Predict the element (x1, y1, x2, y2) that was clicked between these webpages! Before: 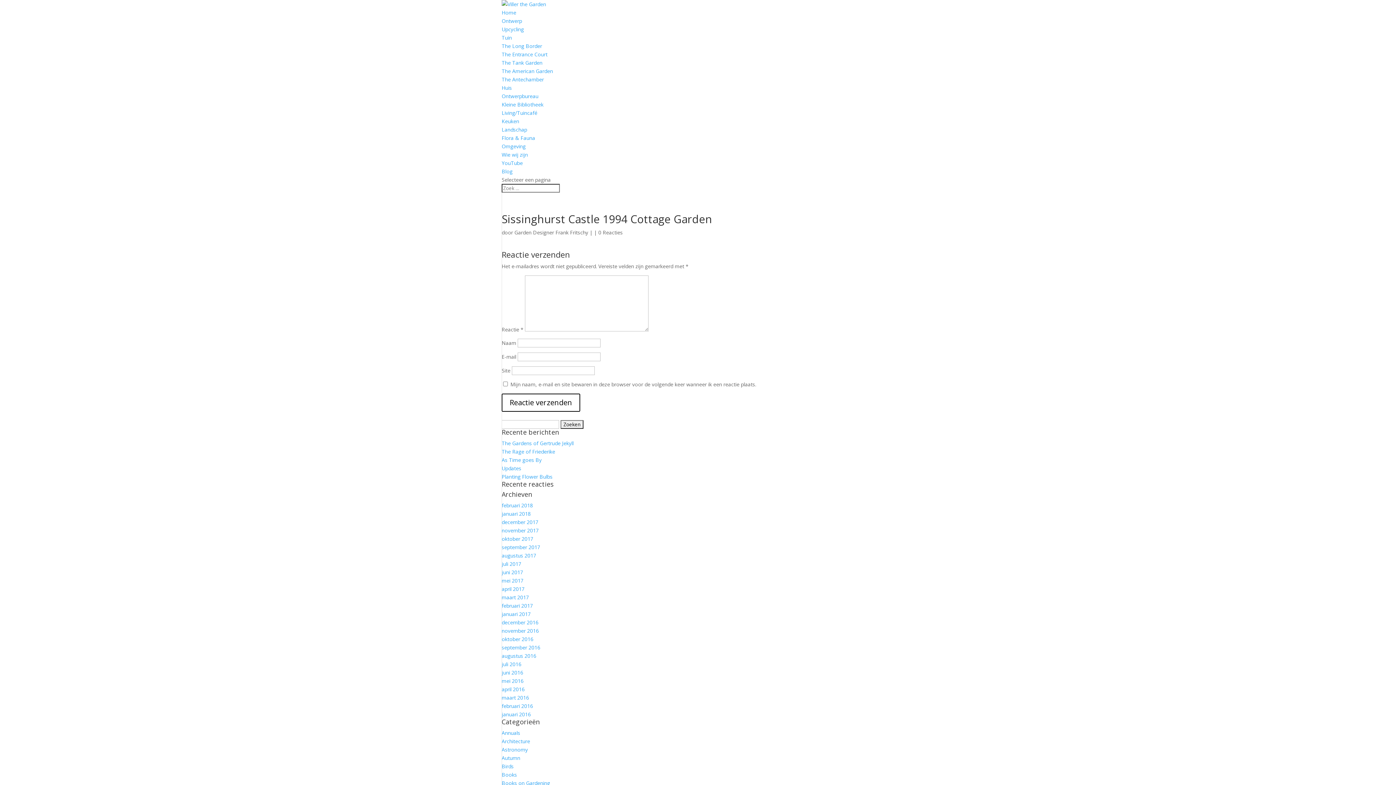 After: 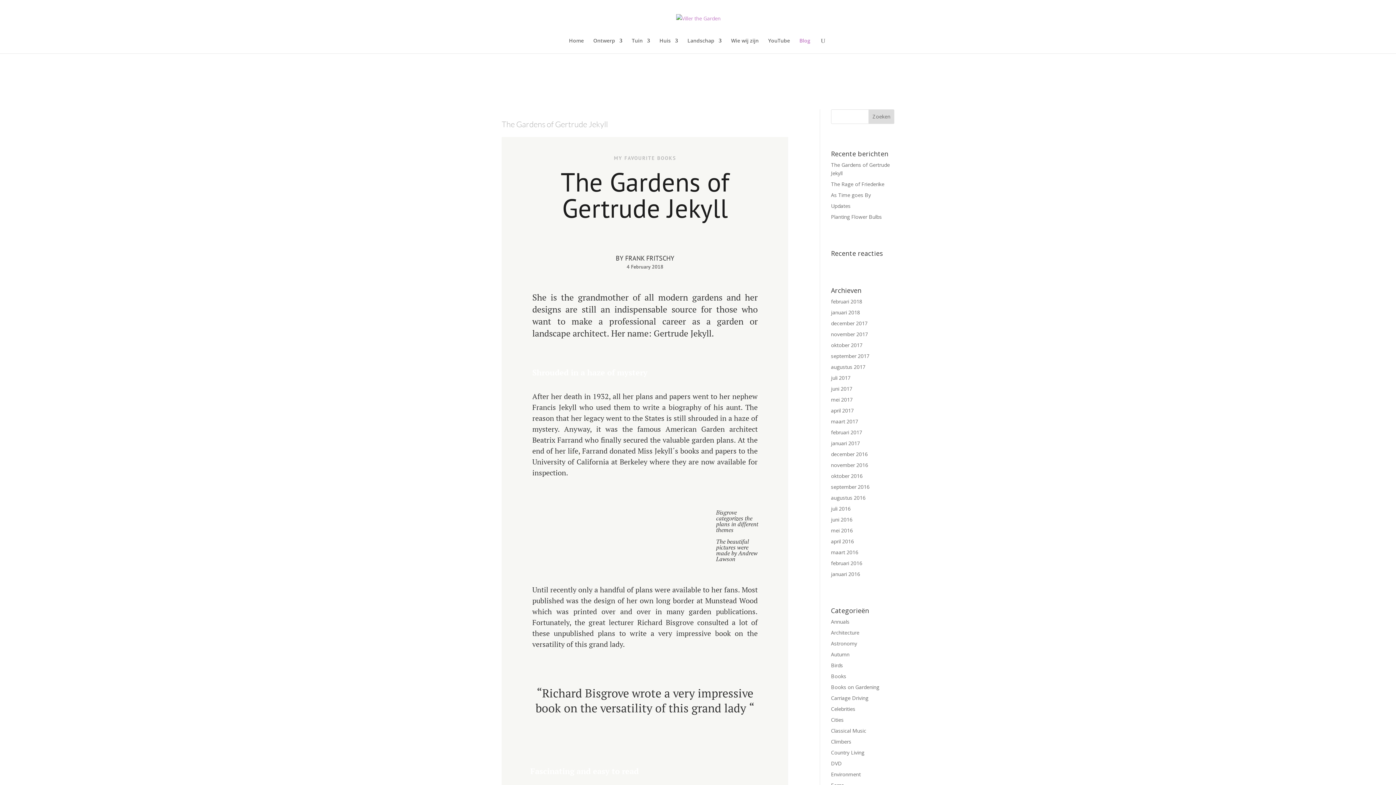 Action: bbox: (501, 168, 512, 174) label: Blog